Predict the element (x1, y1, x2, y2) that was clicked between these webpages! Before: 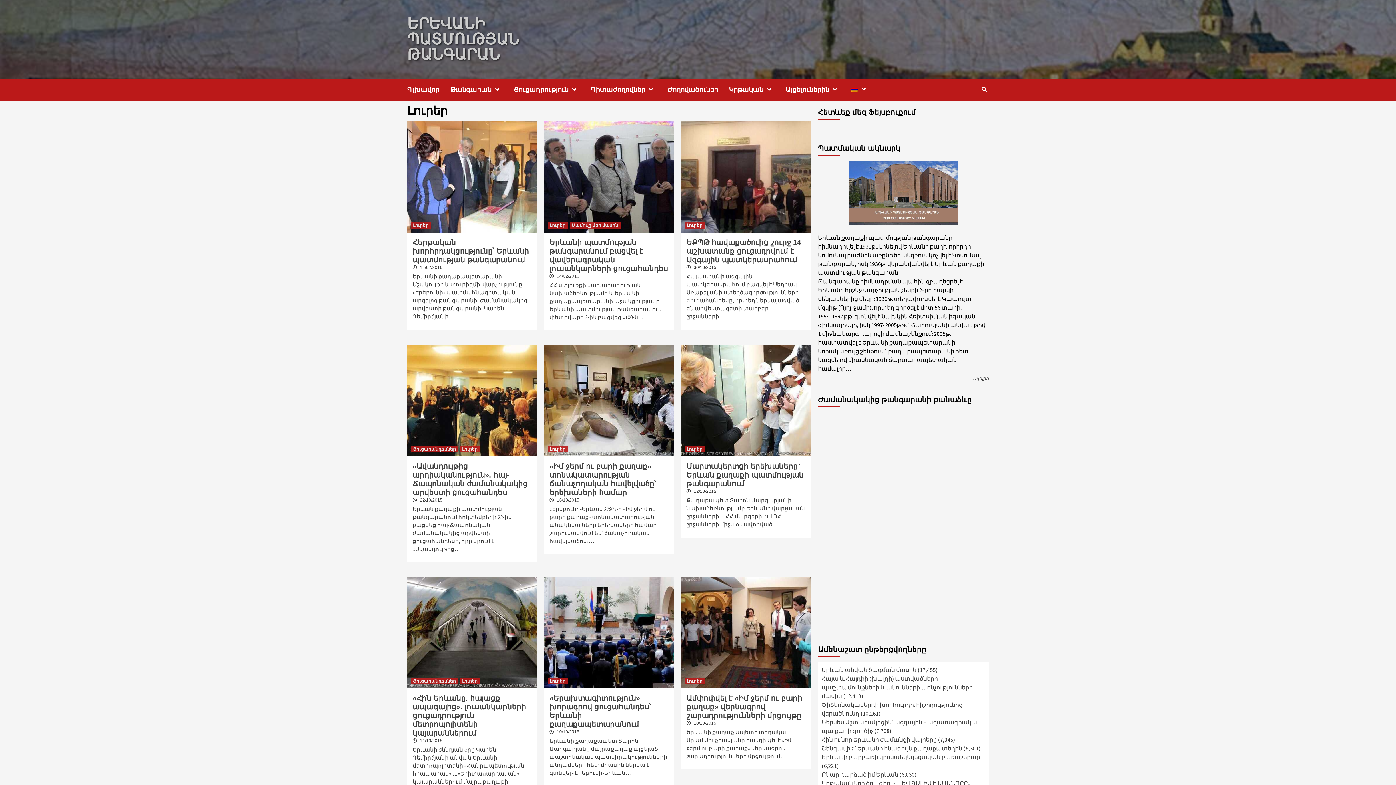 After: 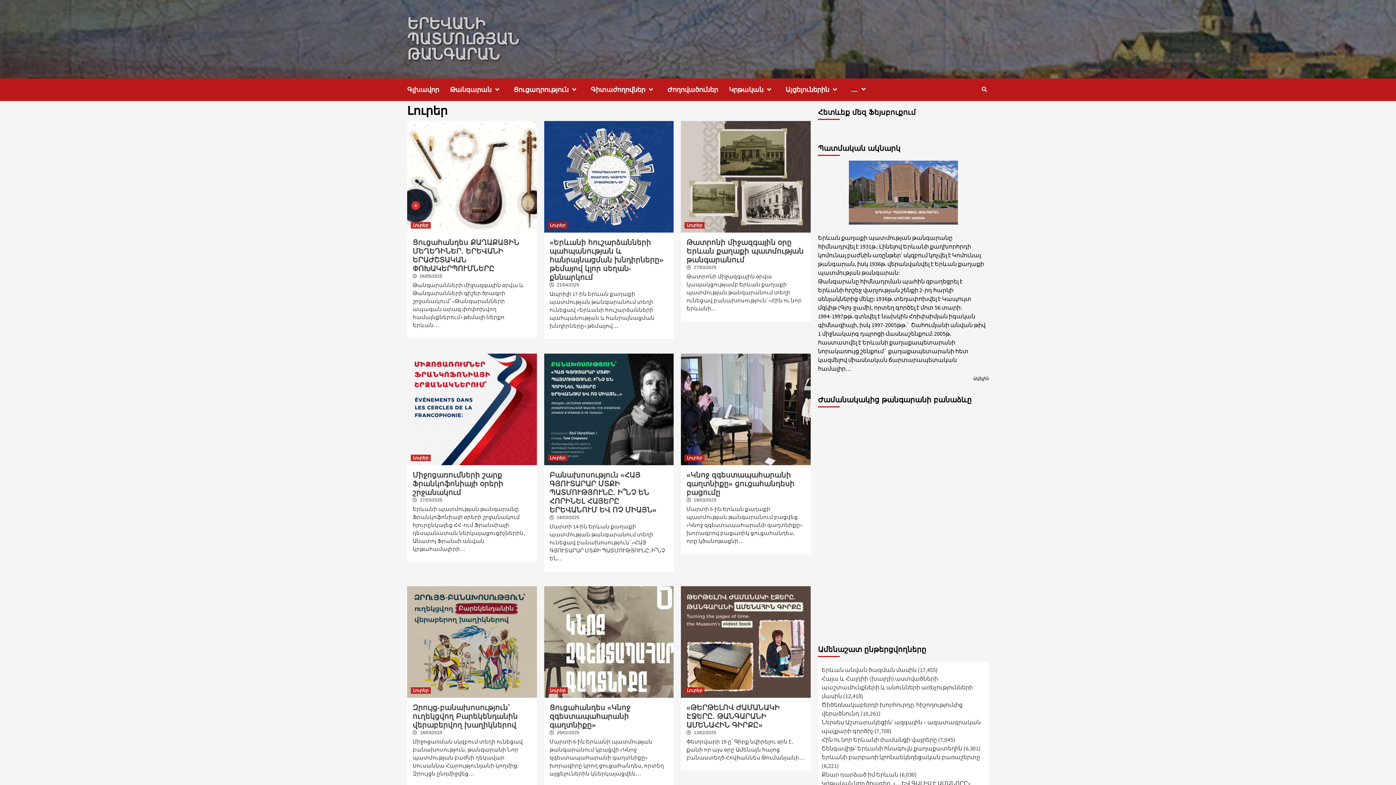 Action: label: Լուրեր bbox: (684, 446, 704, 452)